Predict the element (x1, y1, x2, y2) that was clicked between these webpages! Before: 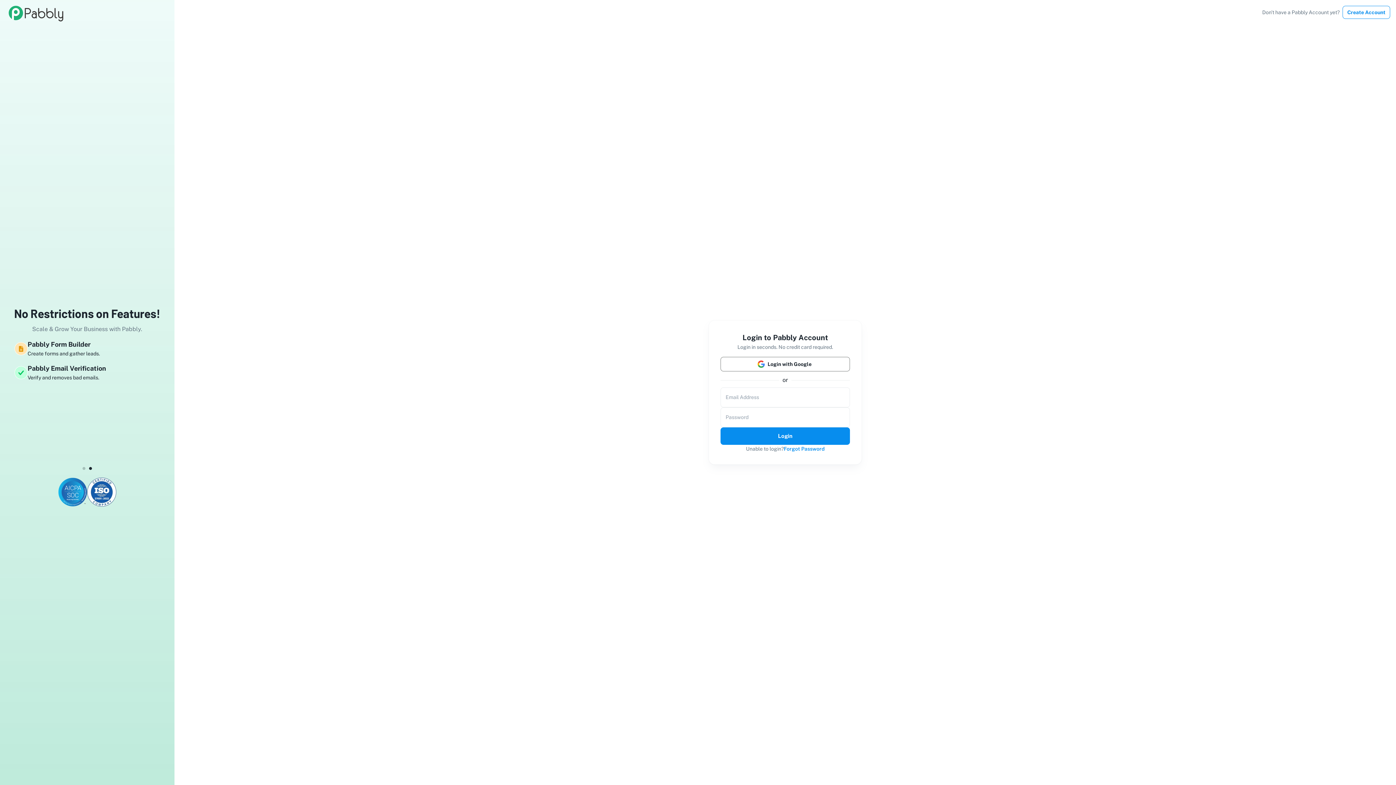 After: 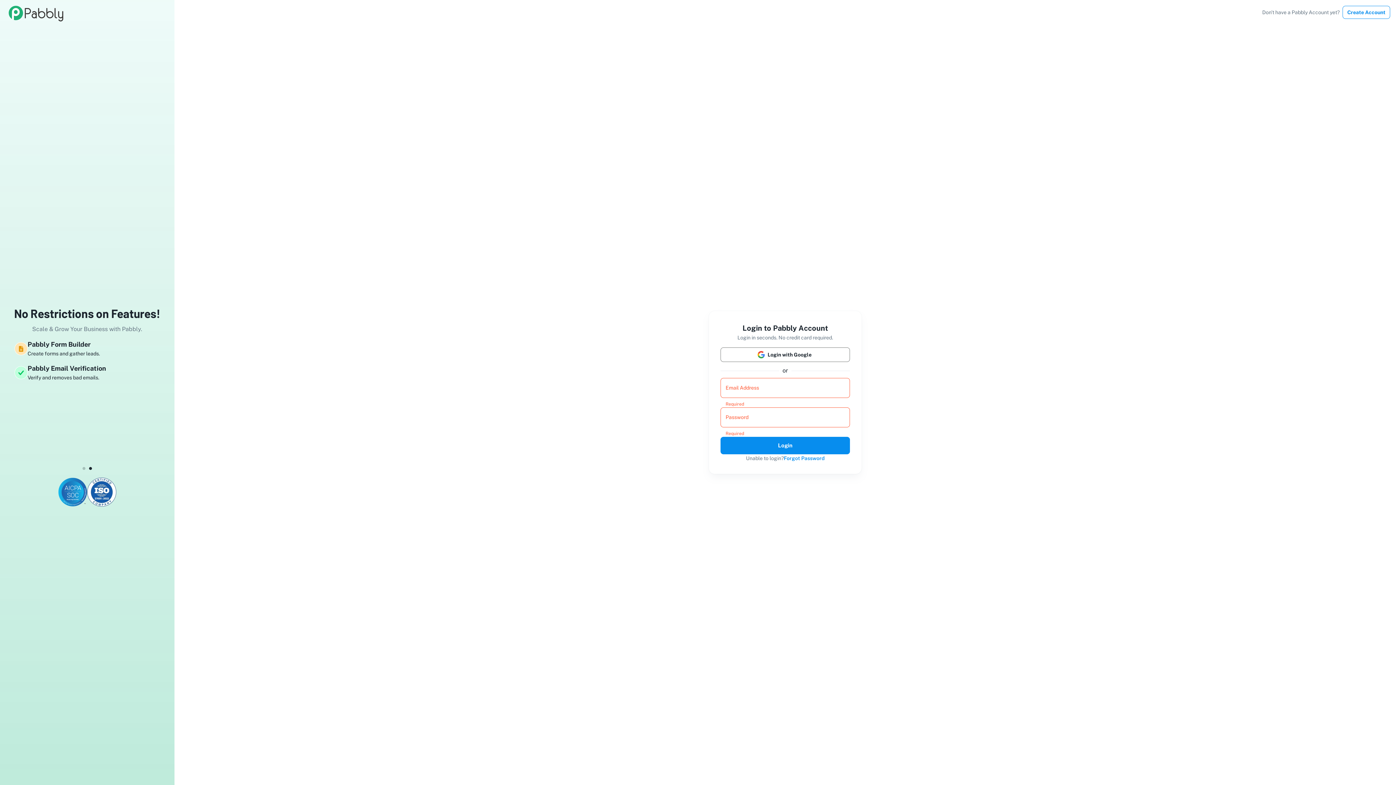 Action: bbox: (720, 427, 850, 444) label: Login